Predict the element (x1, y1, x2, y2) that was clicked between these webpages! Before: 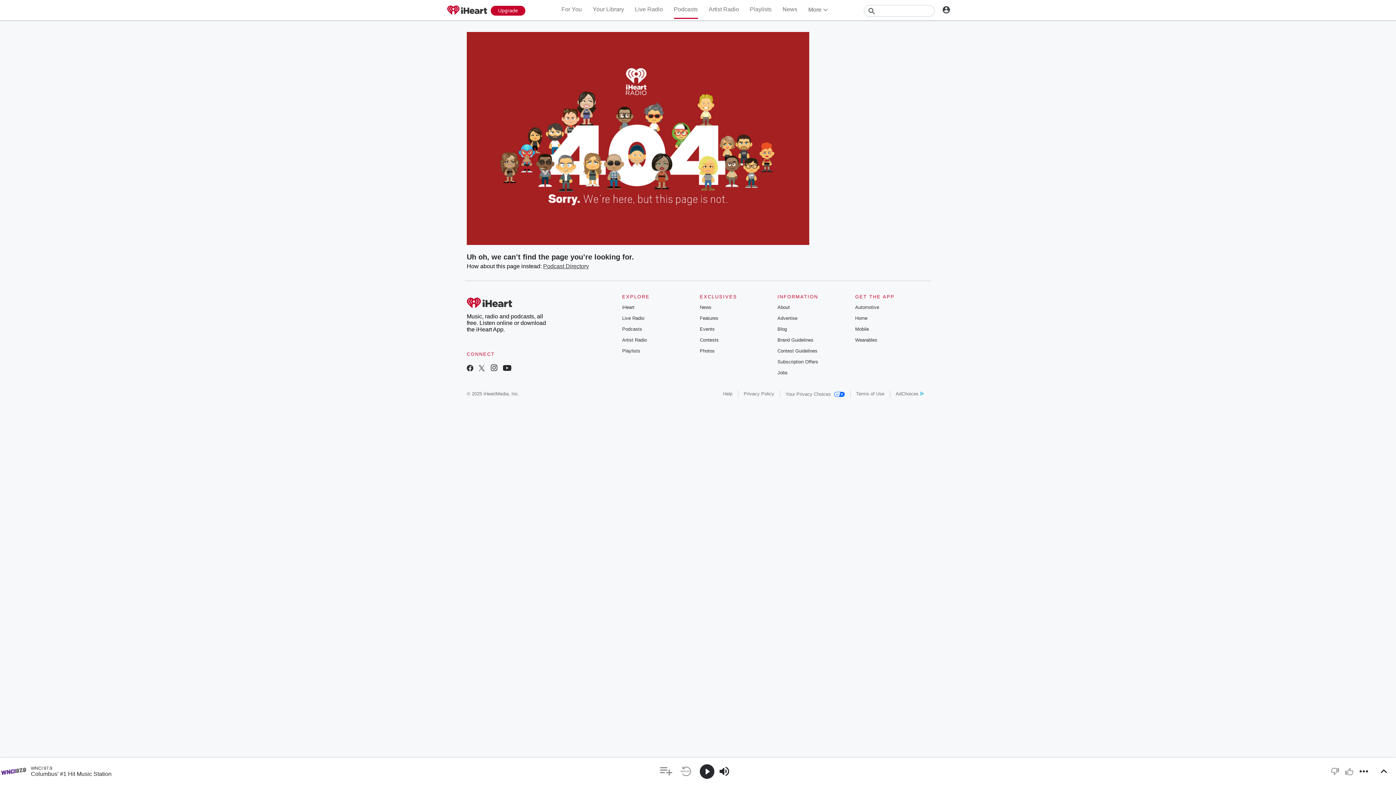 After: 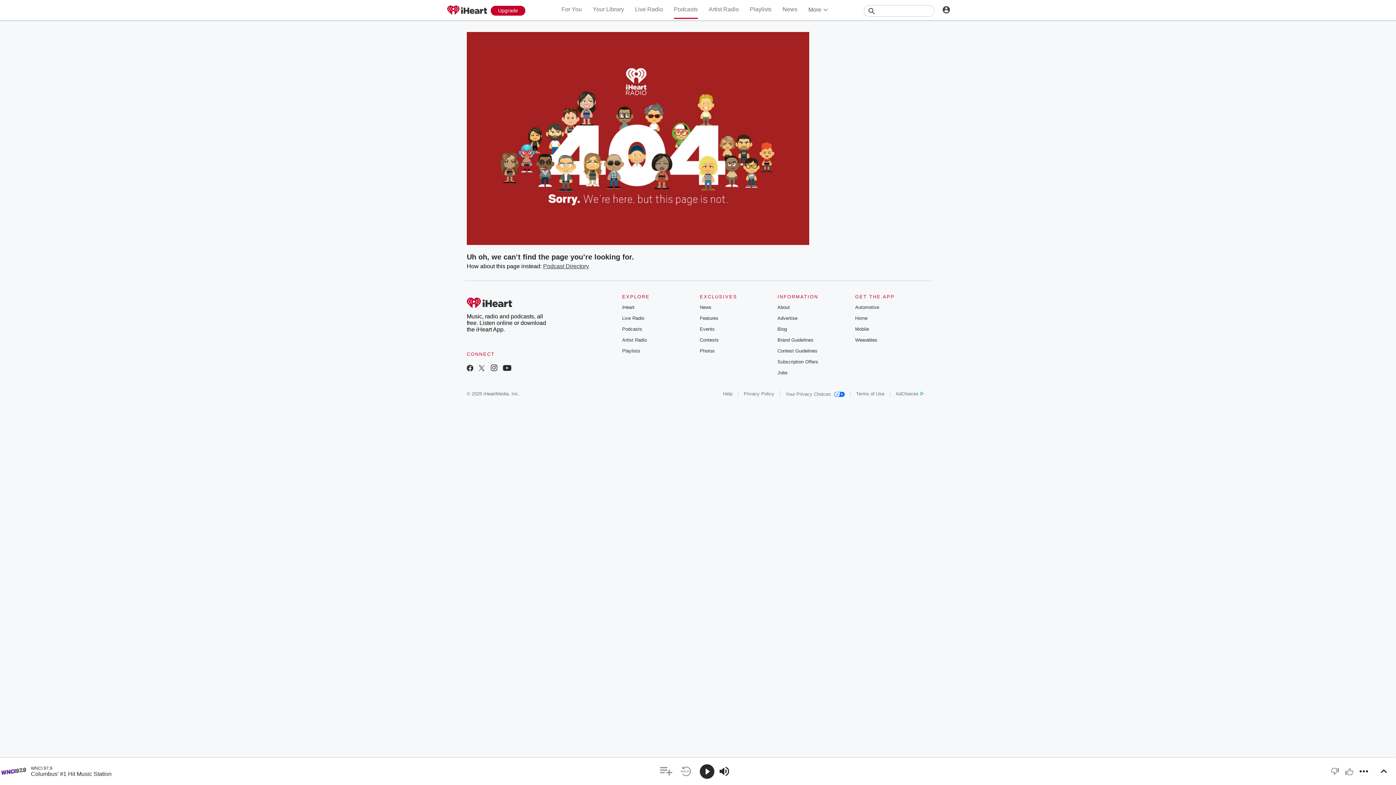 Action: bbox: (490, 153, 497, 159)